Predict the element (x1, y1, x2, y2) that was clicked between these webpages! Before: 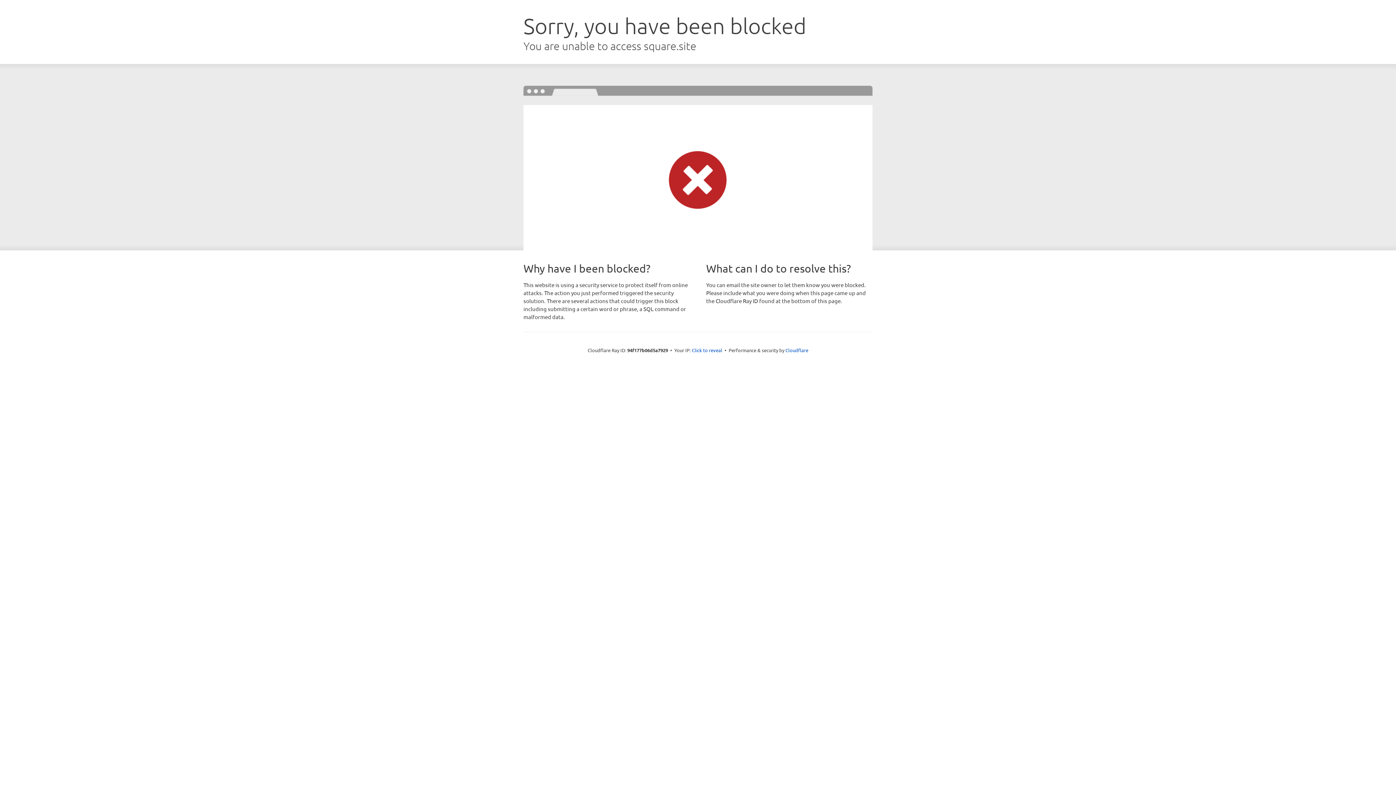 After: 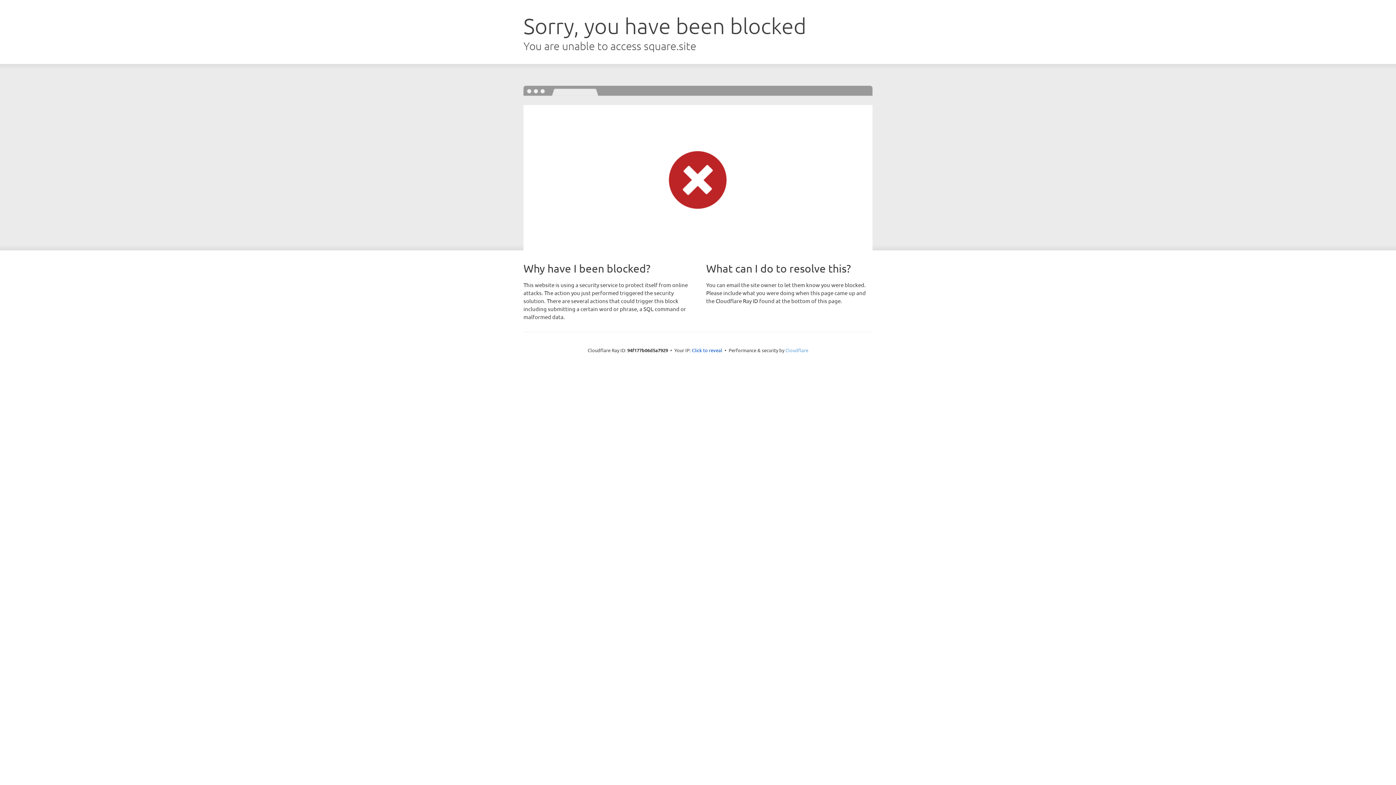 Action: label: Cloudflare bbox: (785, 347, 808, 353)